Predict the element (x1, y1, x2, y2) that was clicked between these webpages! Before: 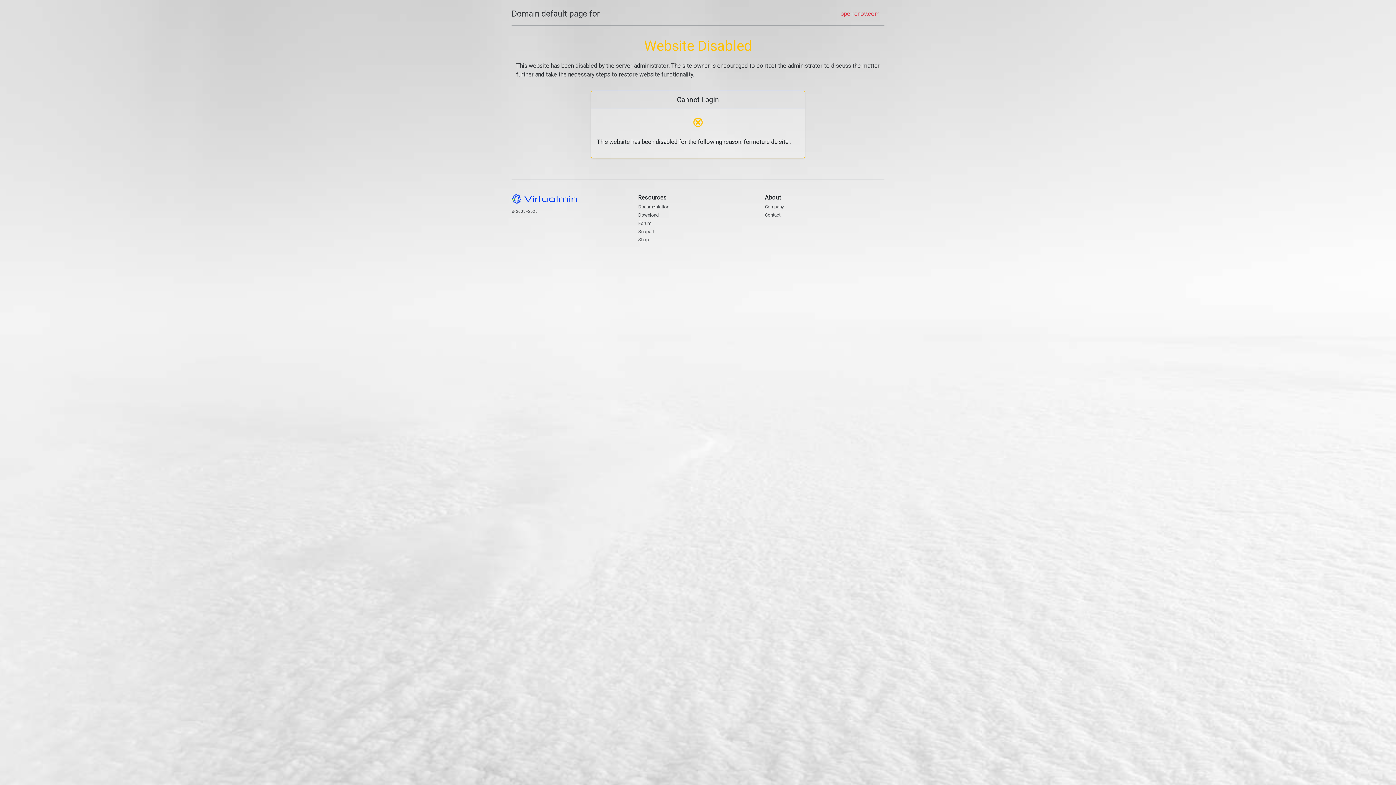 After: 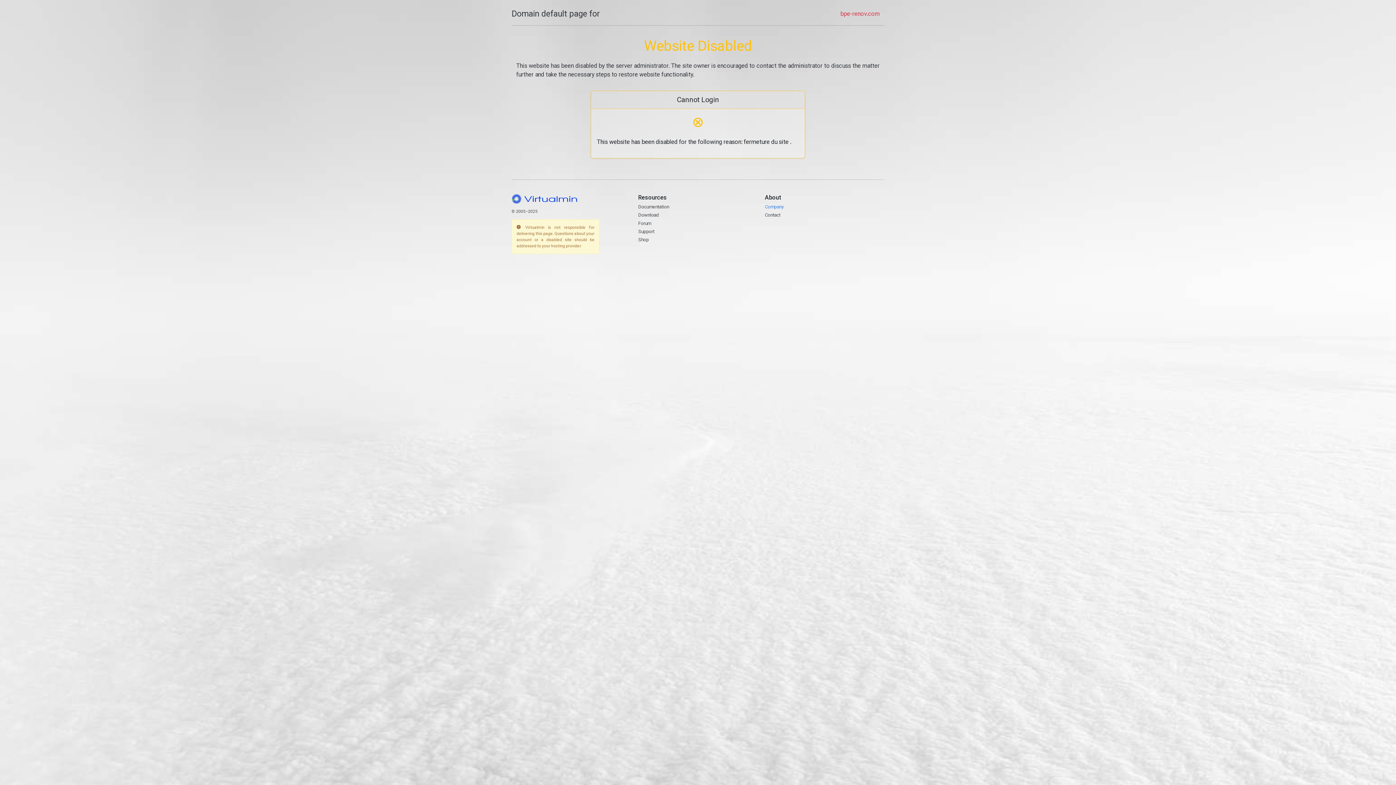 Action: bbox: (765, 204, 784, 209) label: Company